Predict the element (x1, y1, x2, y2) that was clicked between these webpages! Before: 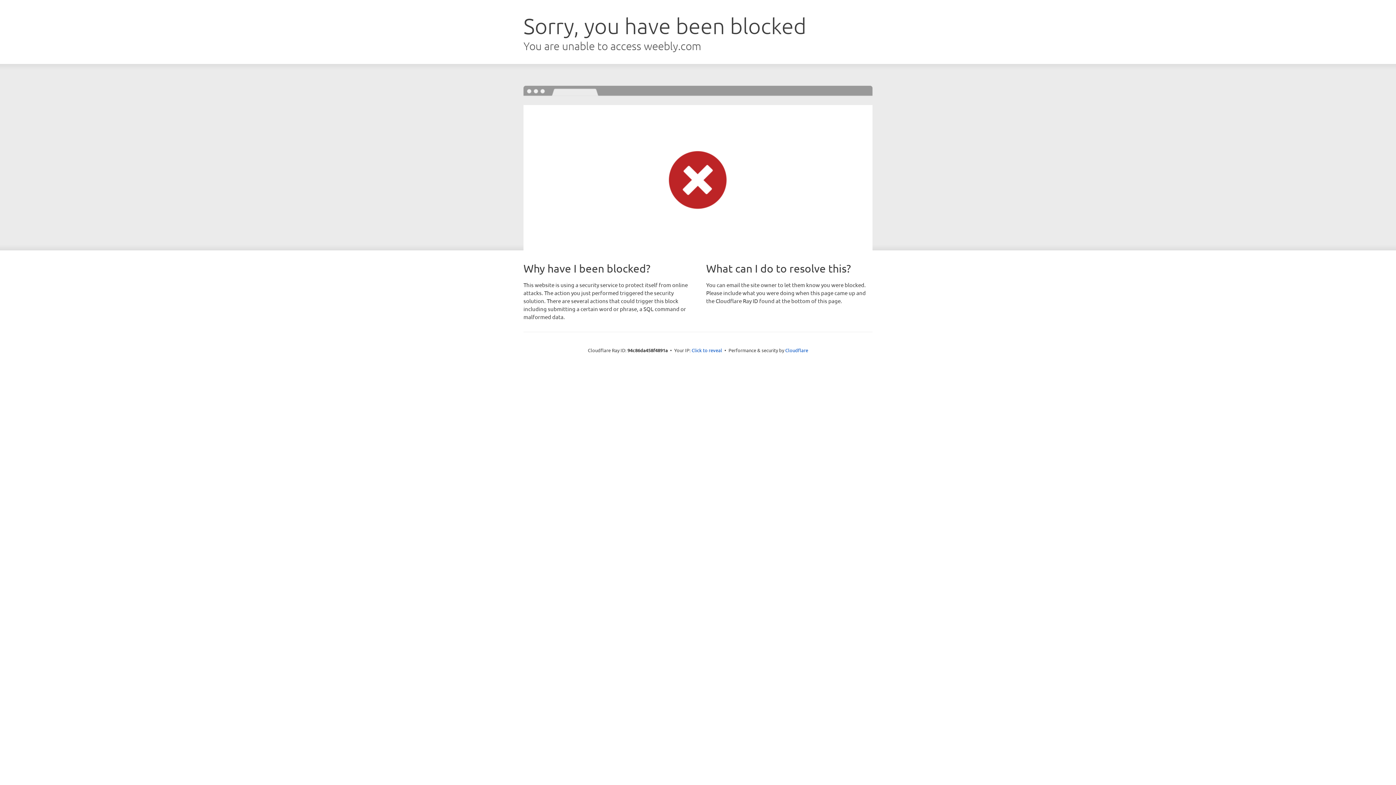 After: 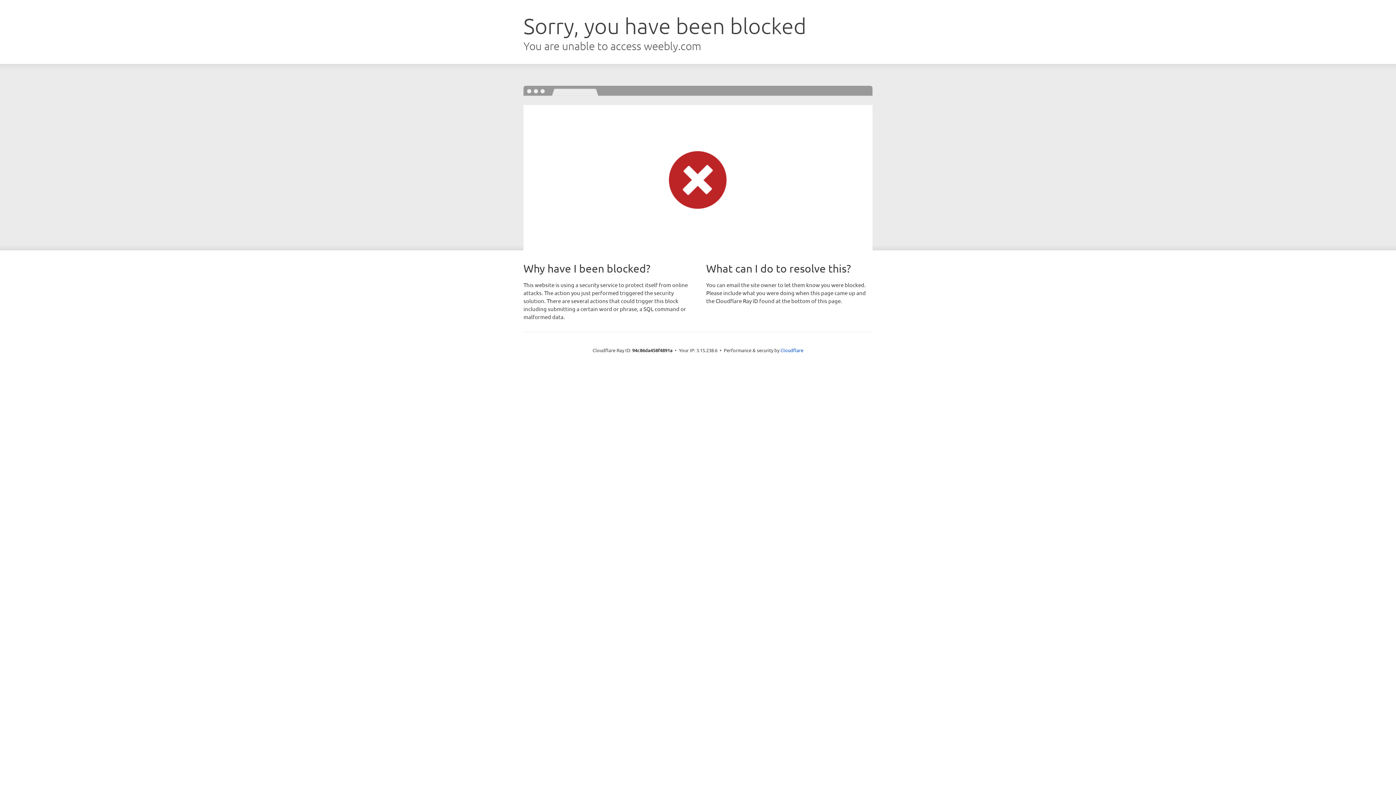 Action: label: Click to reveal bbox: (691, 346, 722, 353)